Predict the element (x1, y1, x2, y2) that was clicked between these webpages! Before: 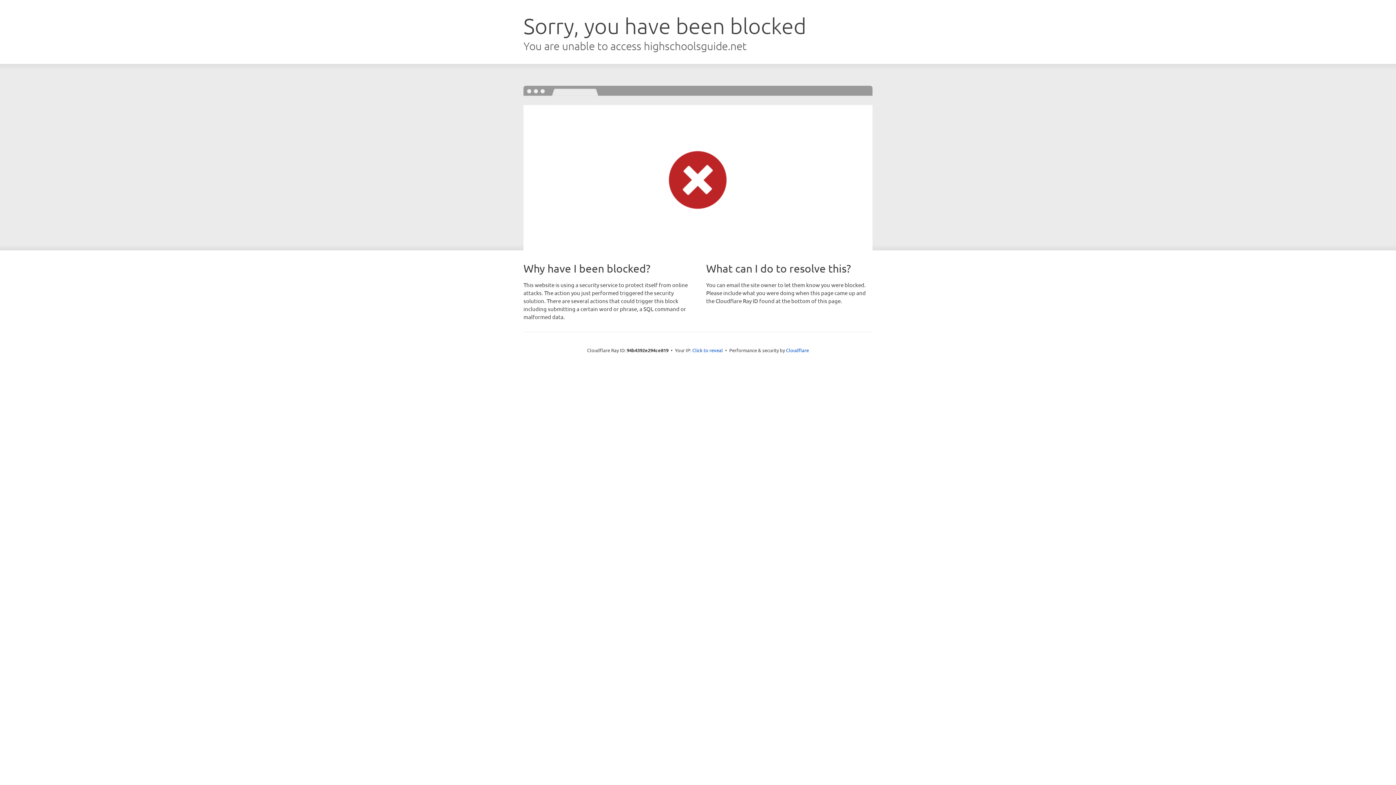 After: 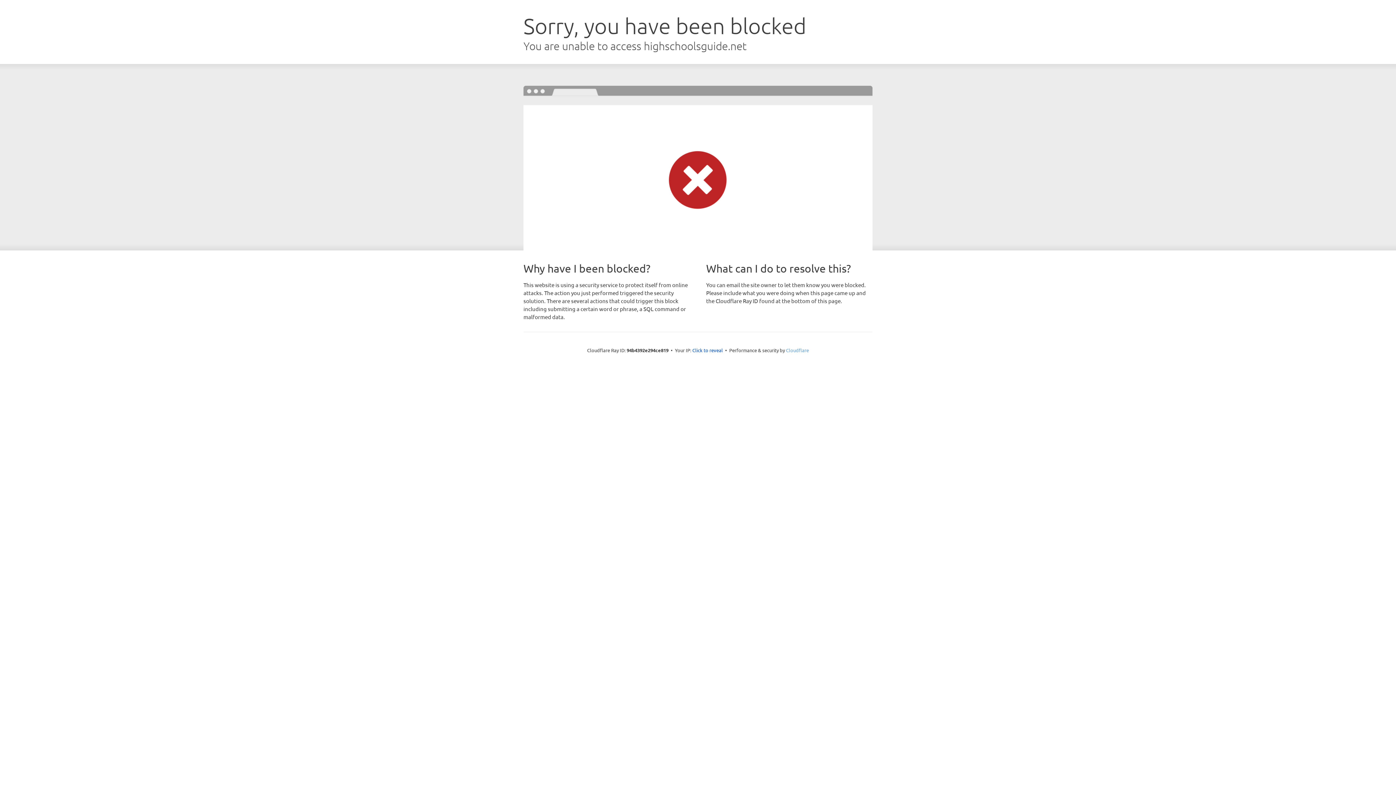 Action: label: Cloudflare bbox: (786, 347, 809, 353)